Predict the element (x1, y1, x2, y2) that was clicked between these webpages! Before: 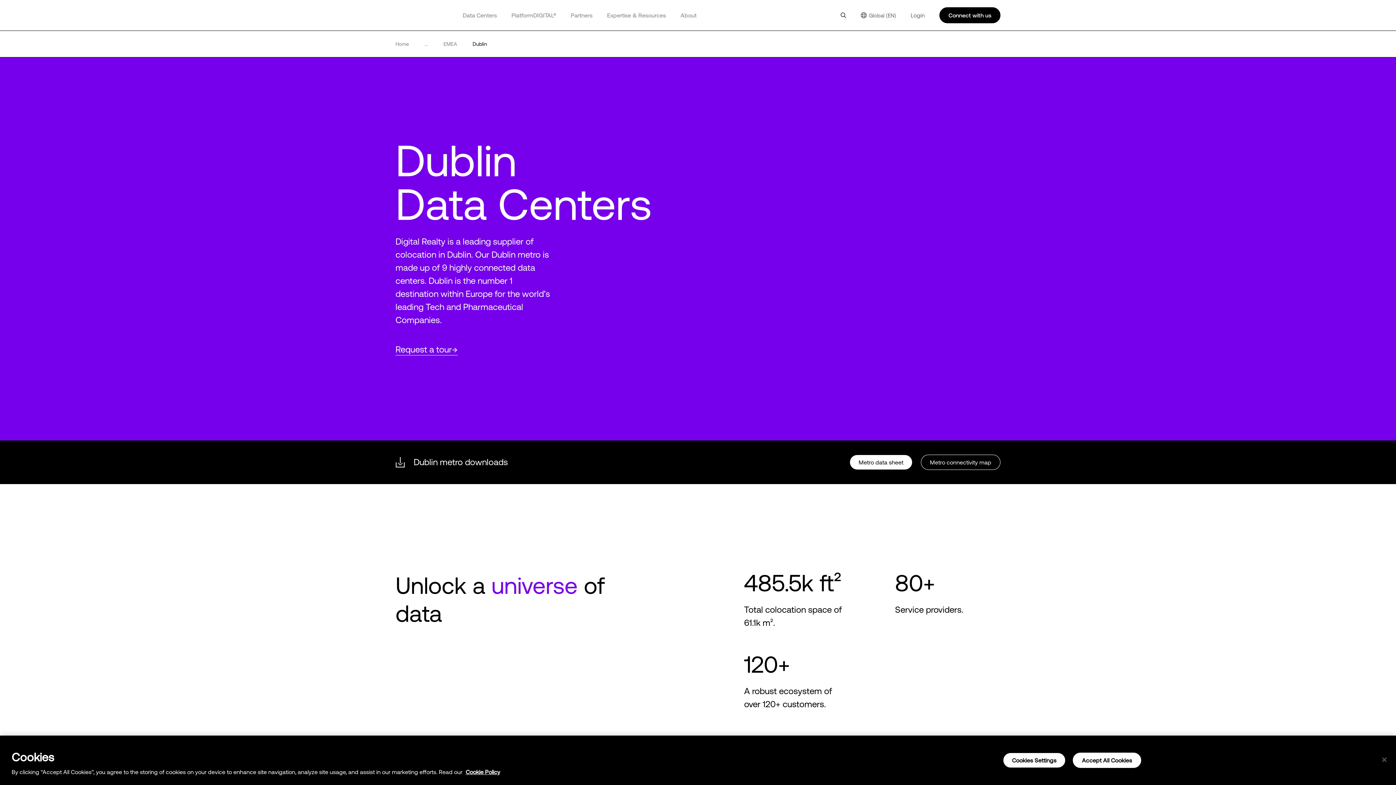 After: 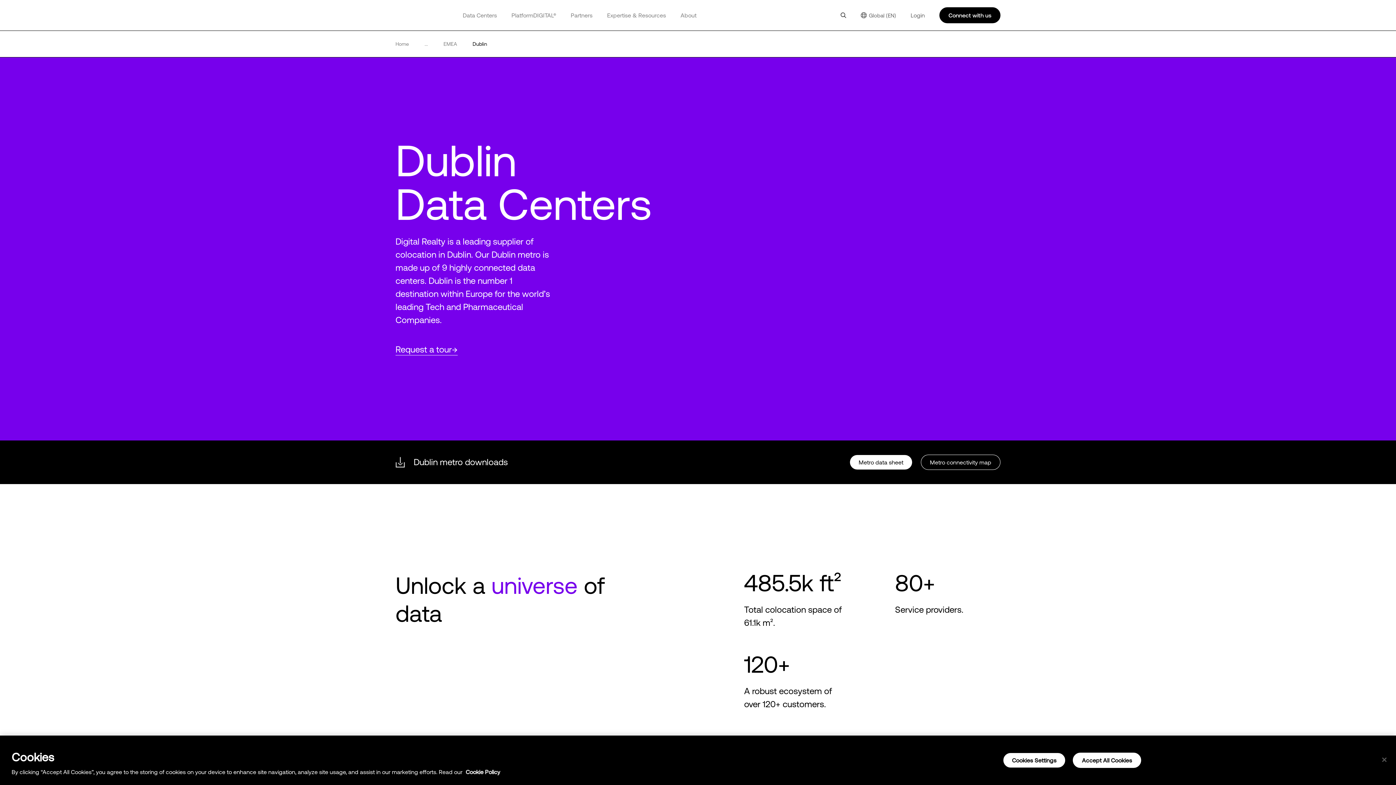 Action: bbox: (465, 769, 500, 775) label: More information about your privacy, opens in a new tab